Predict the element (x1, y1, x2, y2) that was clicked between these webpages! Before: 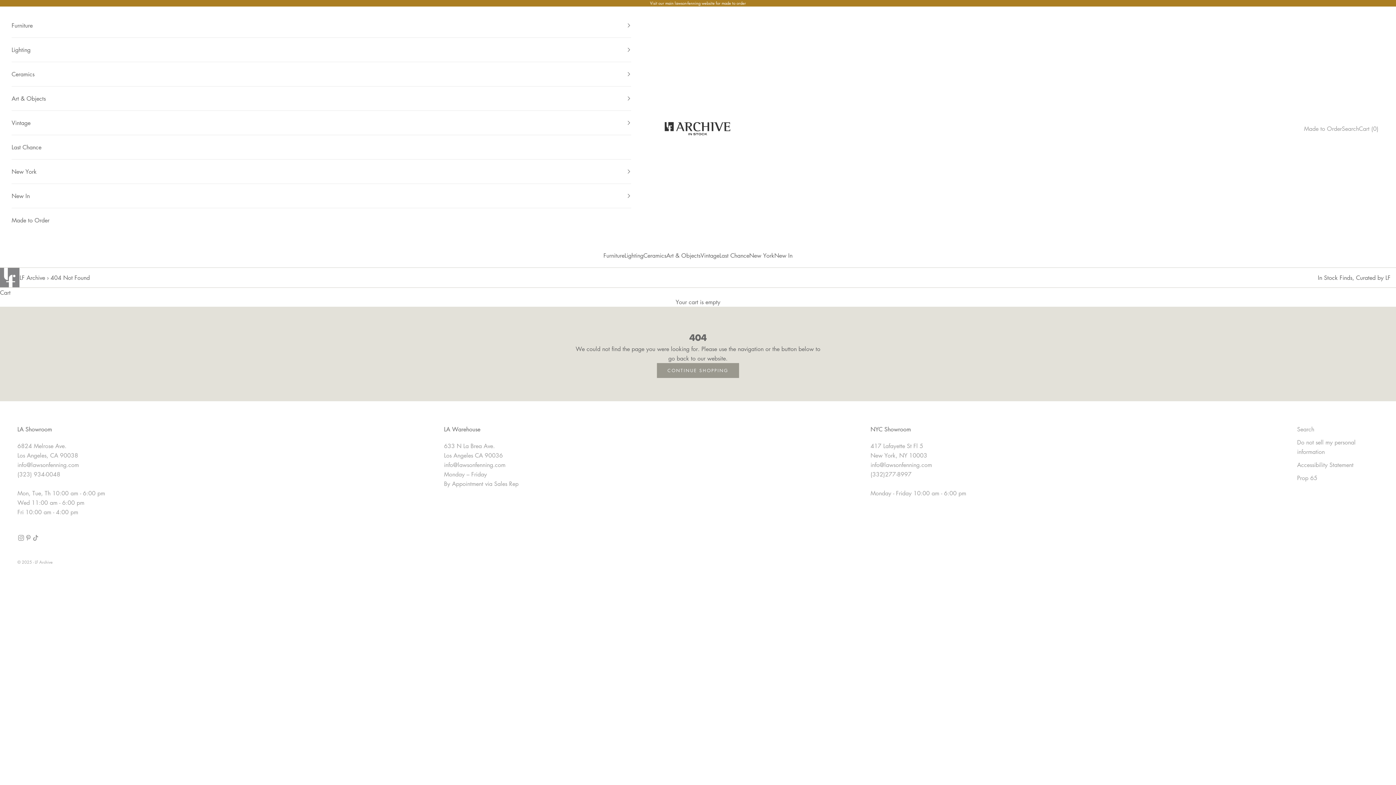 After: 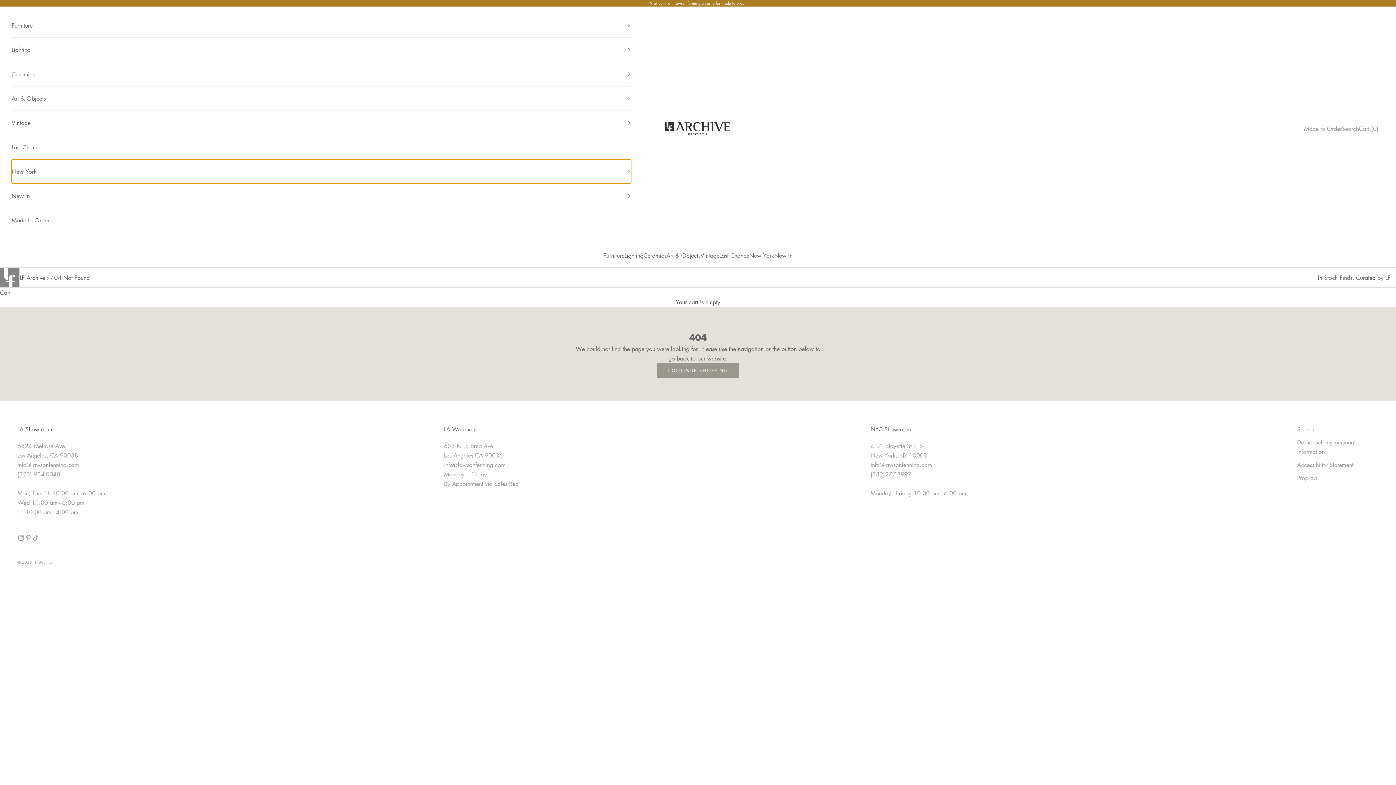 Action: label: New York bbox: (11, 159, 631, 183)